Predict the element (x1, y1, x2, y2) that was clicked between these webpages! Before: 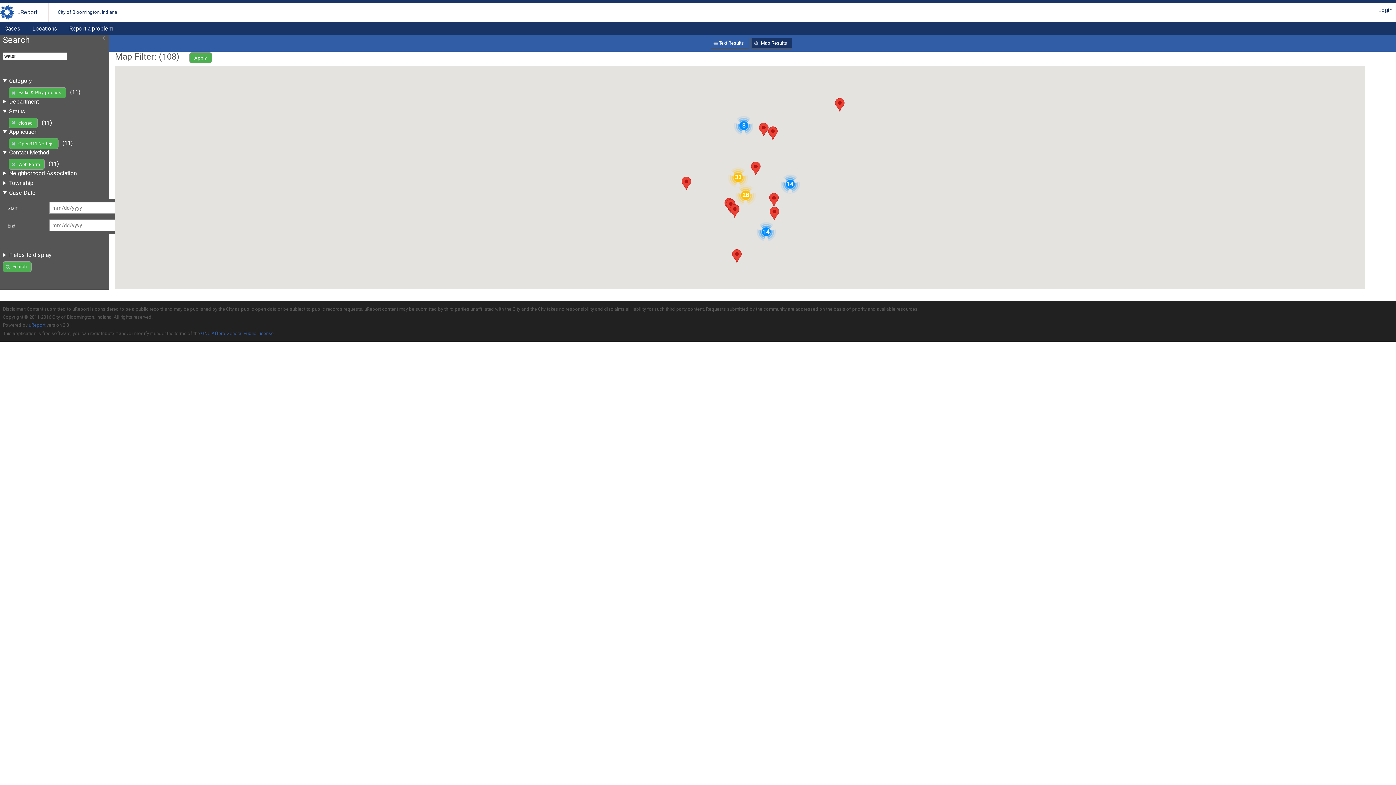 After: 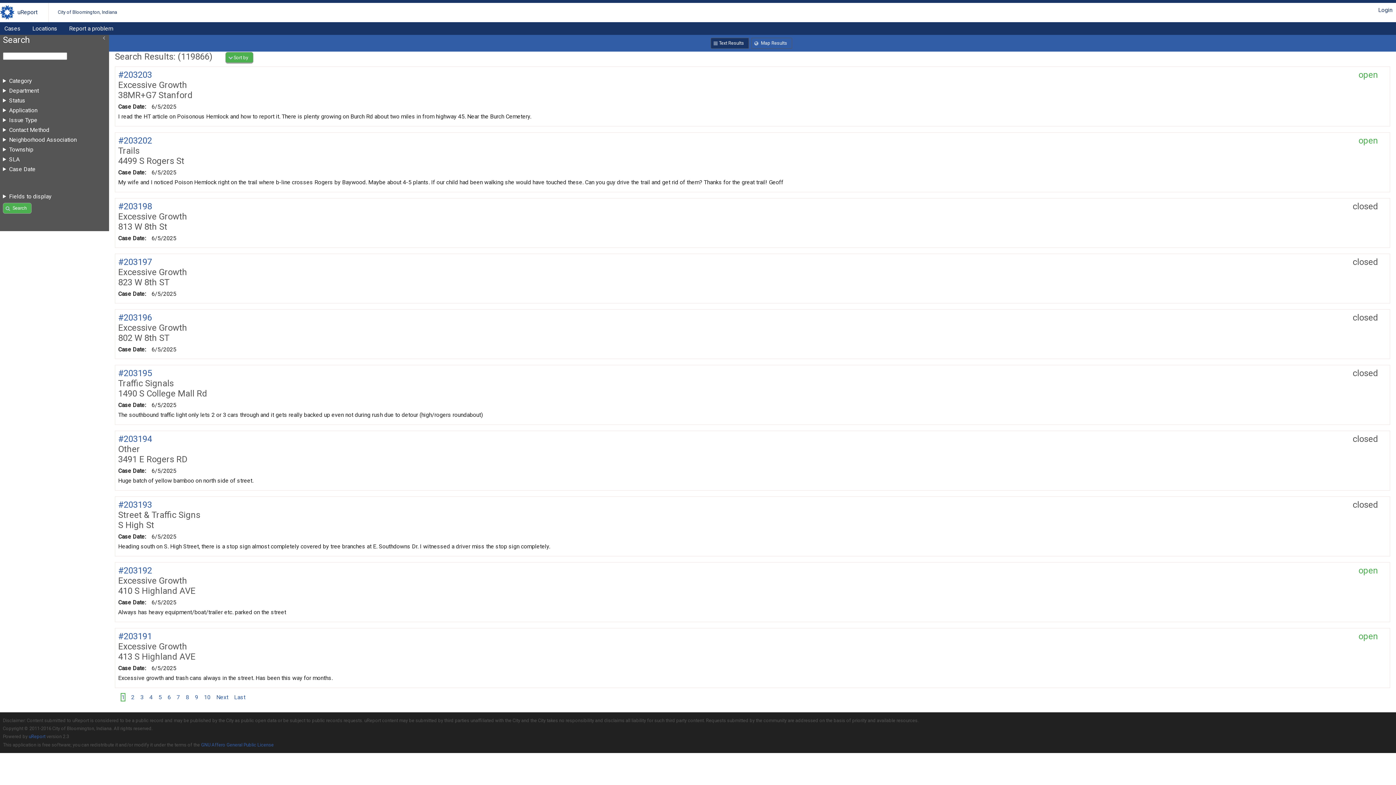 Action: bbox: (0, 22, 25, 34) label: Cases